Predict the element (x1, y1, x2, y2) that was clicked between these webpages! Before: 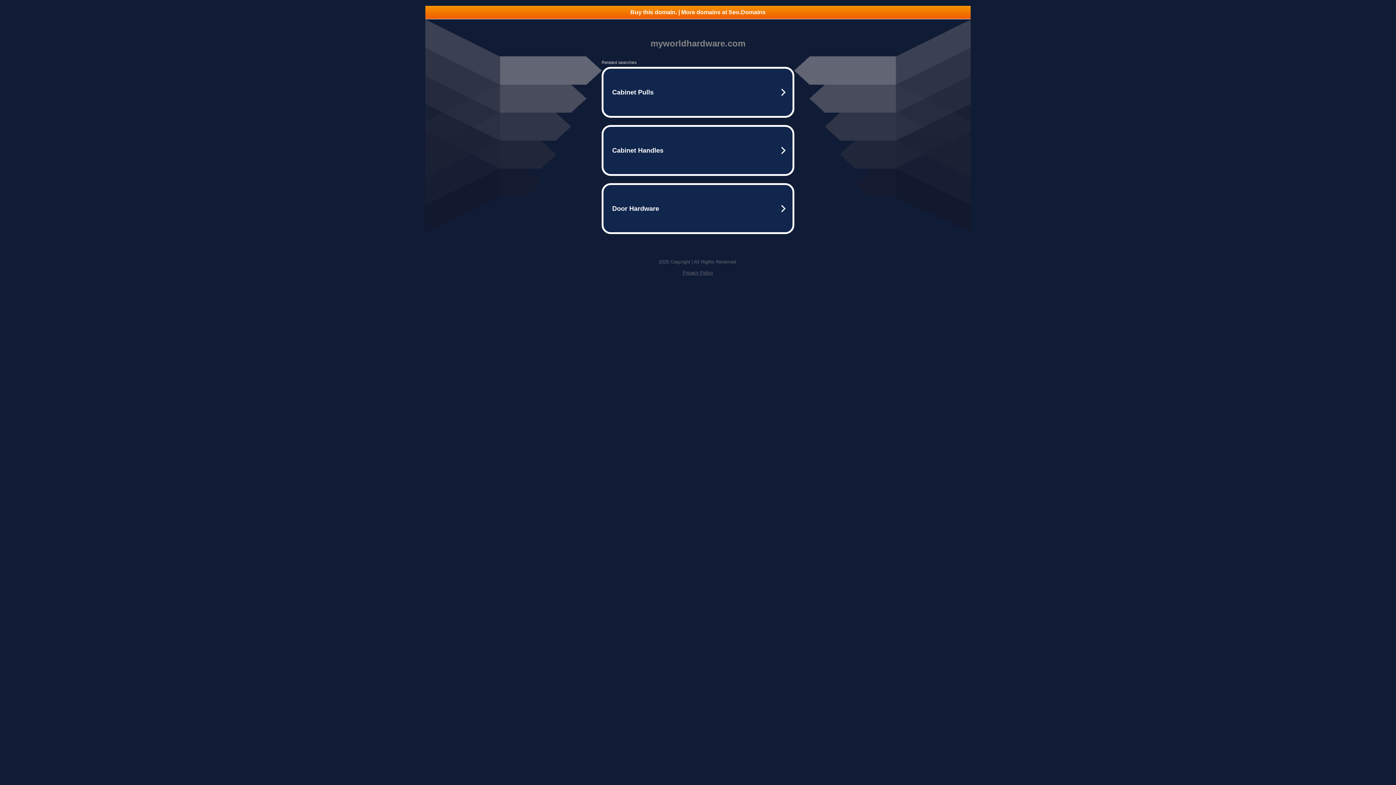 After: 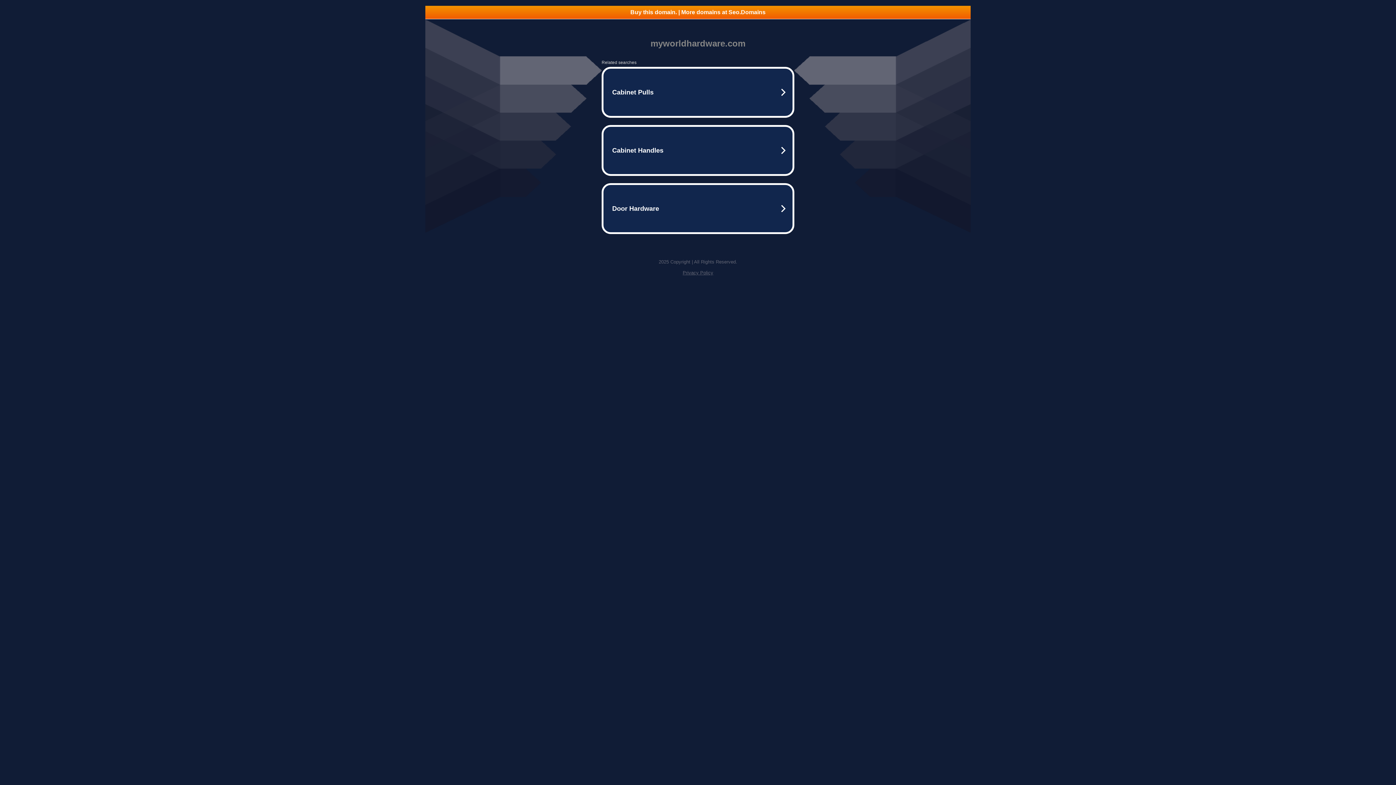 Action: bbox: (682, 270, 713, 275) label: Privacy Policy